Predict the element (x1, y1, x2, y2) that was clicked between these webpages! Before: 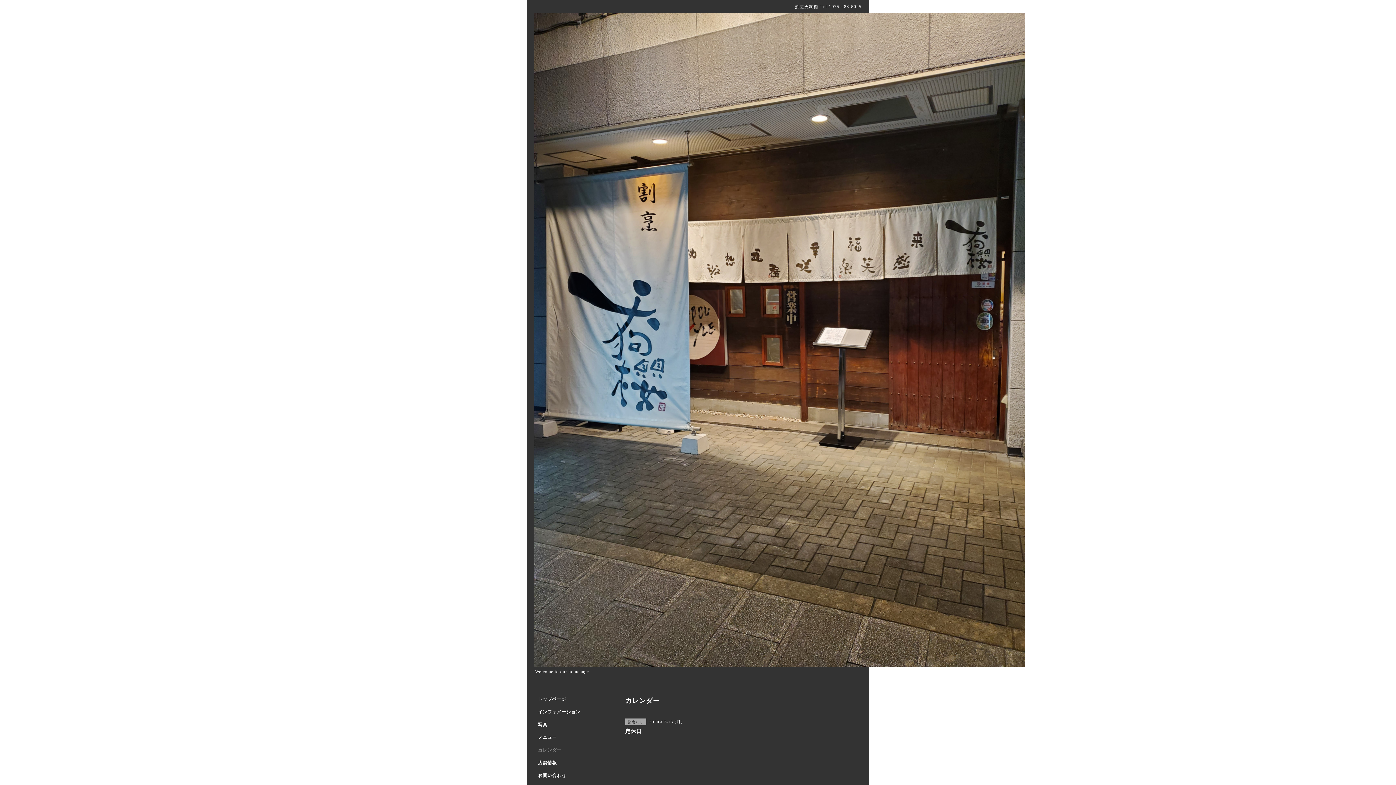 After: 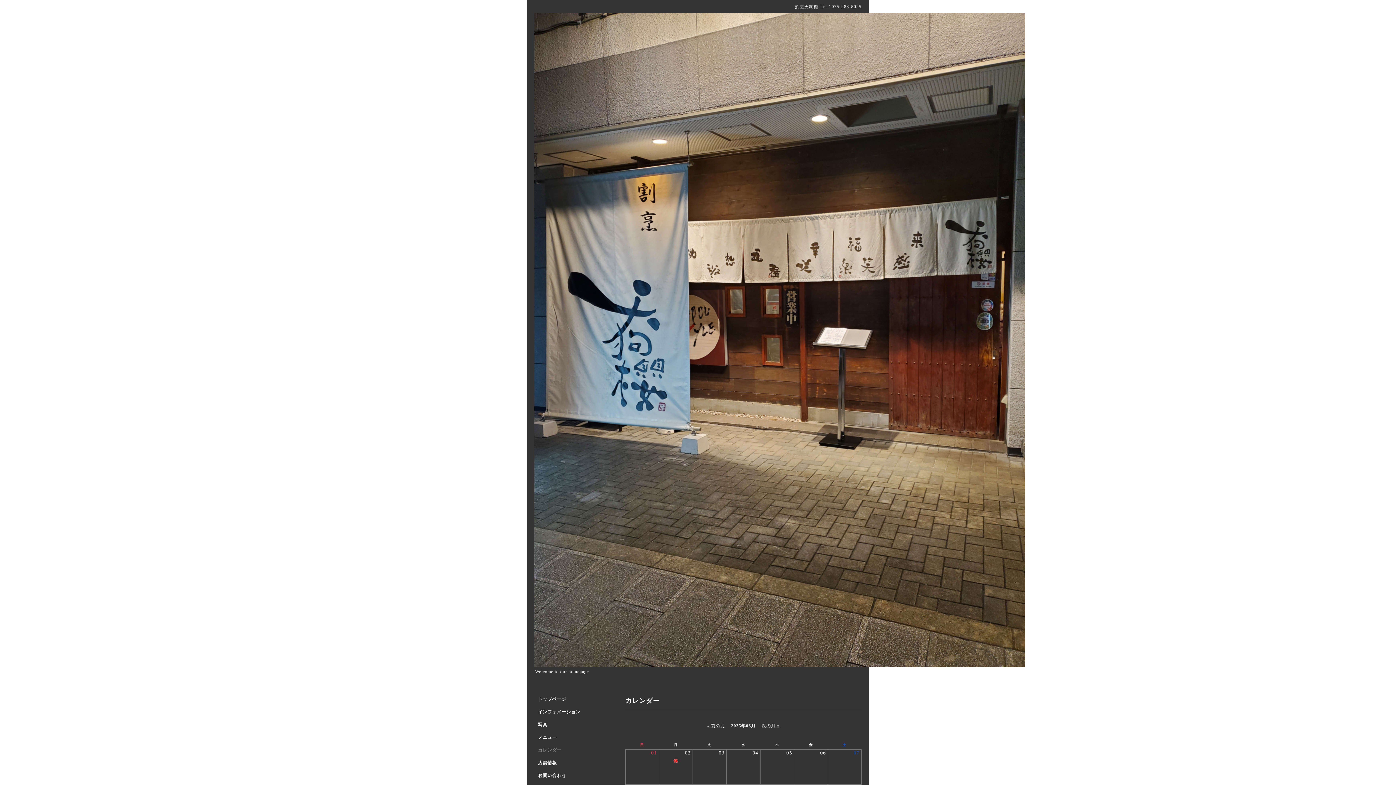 Action: label: カレンダー bbox: (534, 747, 610, 760)